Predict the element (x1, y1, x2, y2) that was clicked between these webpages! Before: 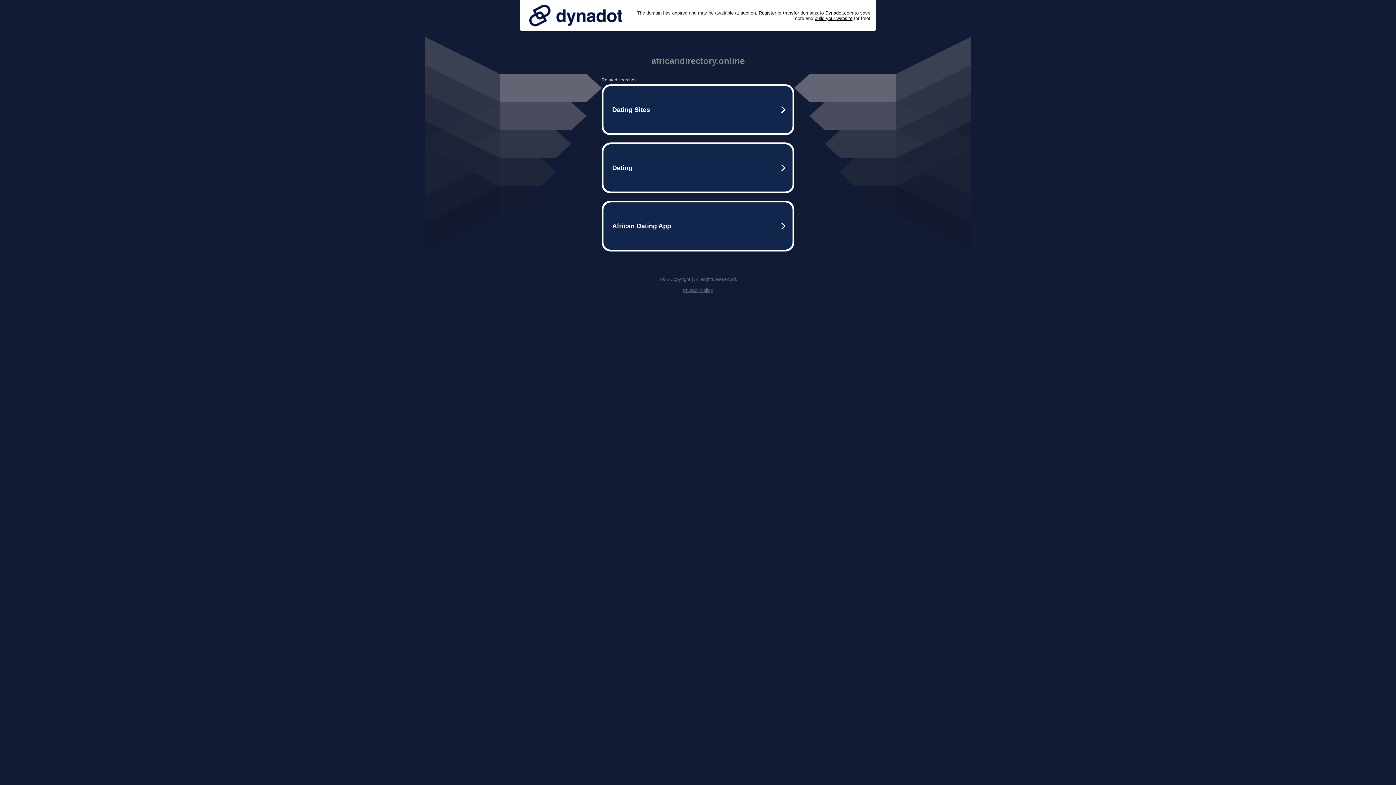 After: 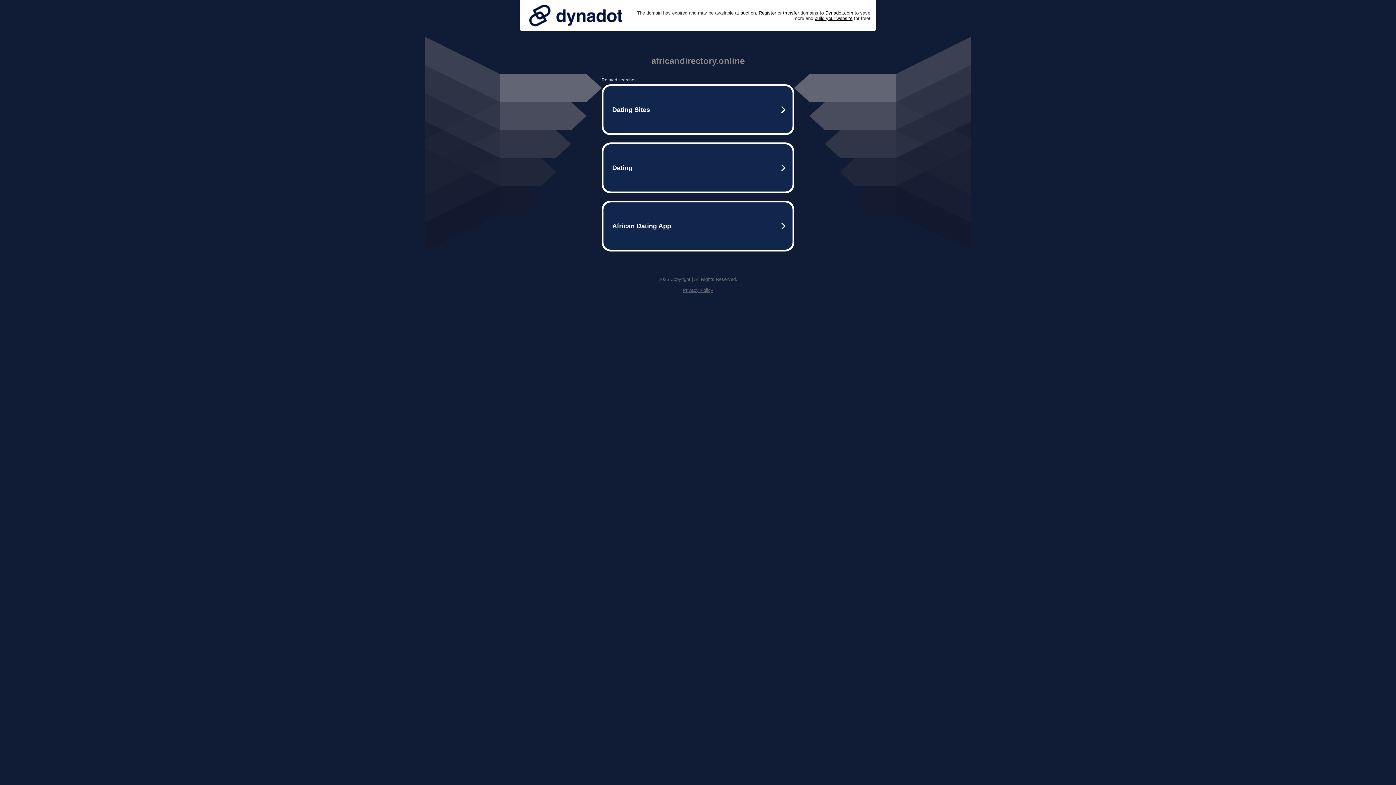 Action: bbox: (525, 0, 626, 30)